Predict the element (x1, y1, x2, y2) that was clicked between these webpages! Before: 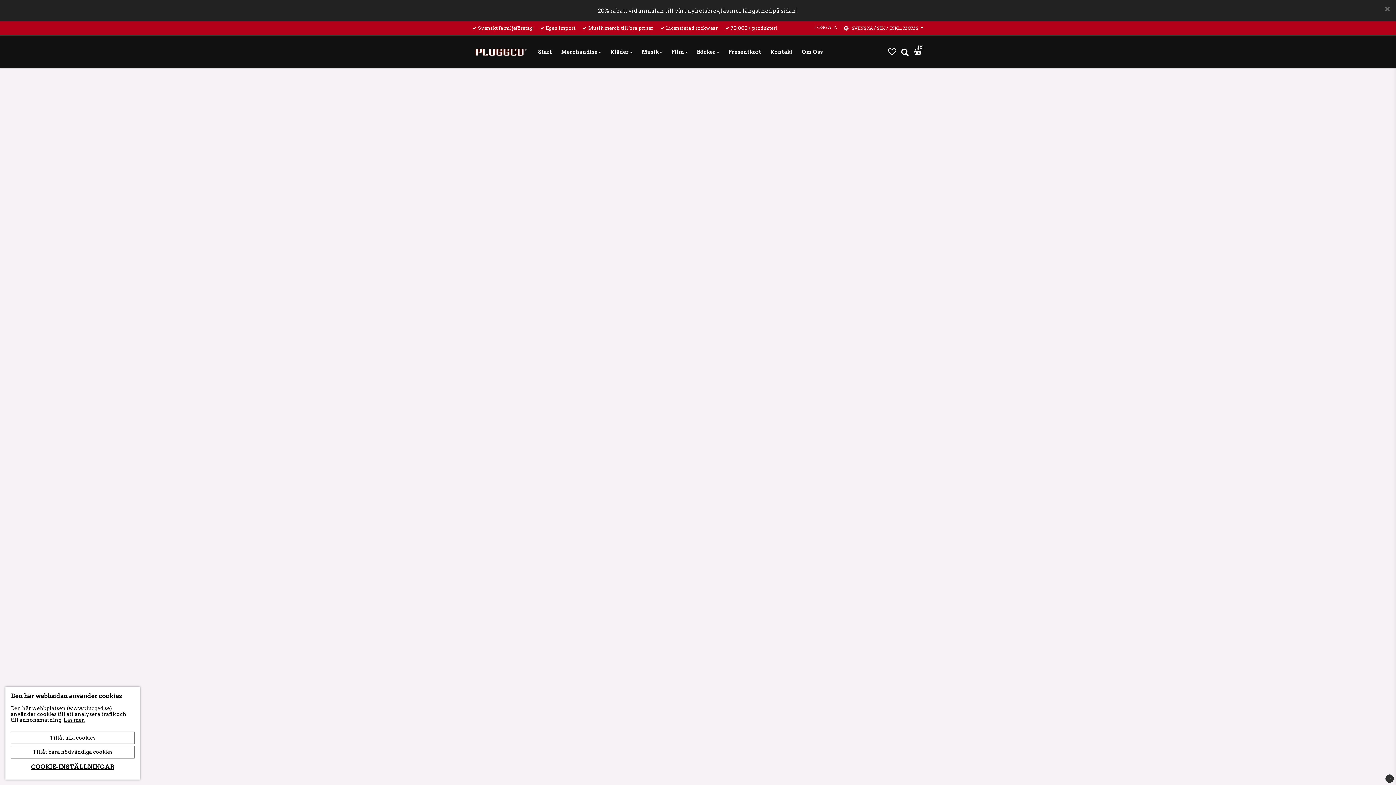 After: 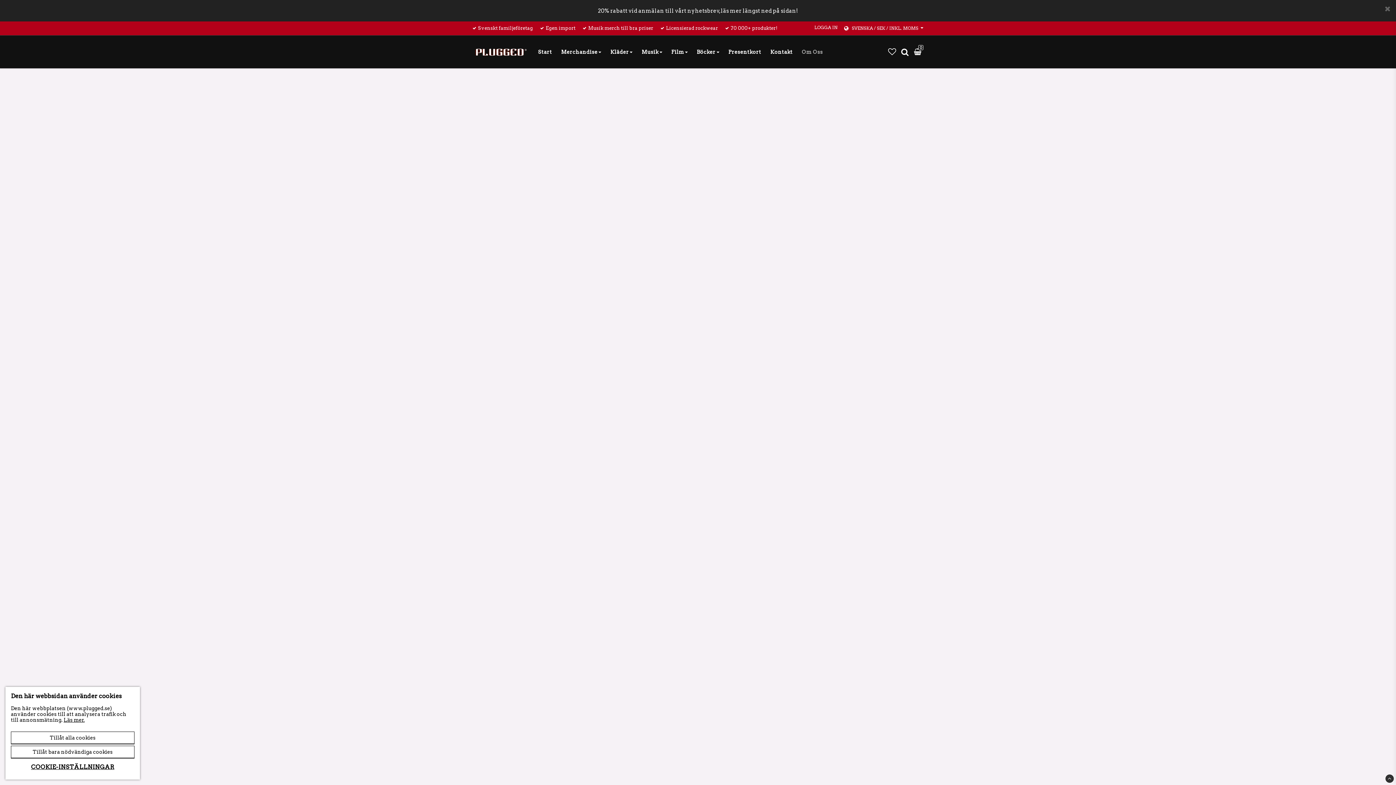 Action: bbox: (802, 45, 823, 58) label: Om Oss